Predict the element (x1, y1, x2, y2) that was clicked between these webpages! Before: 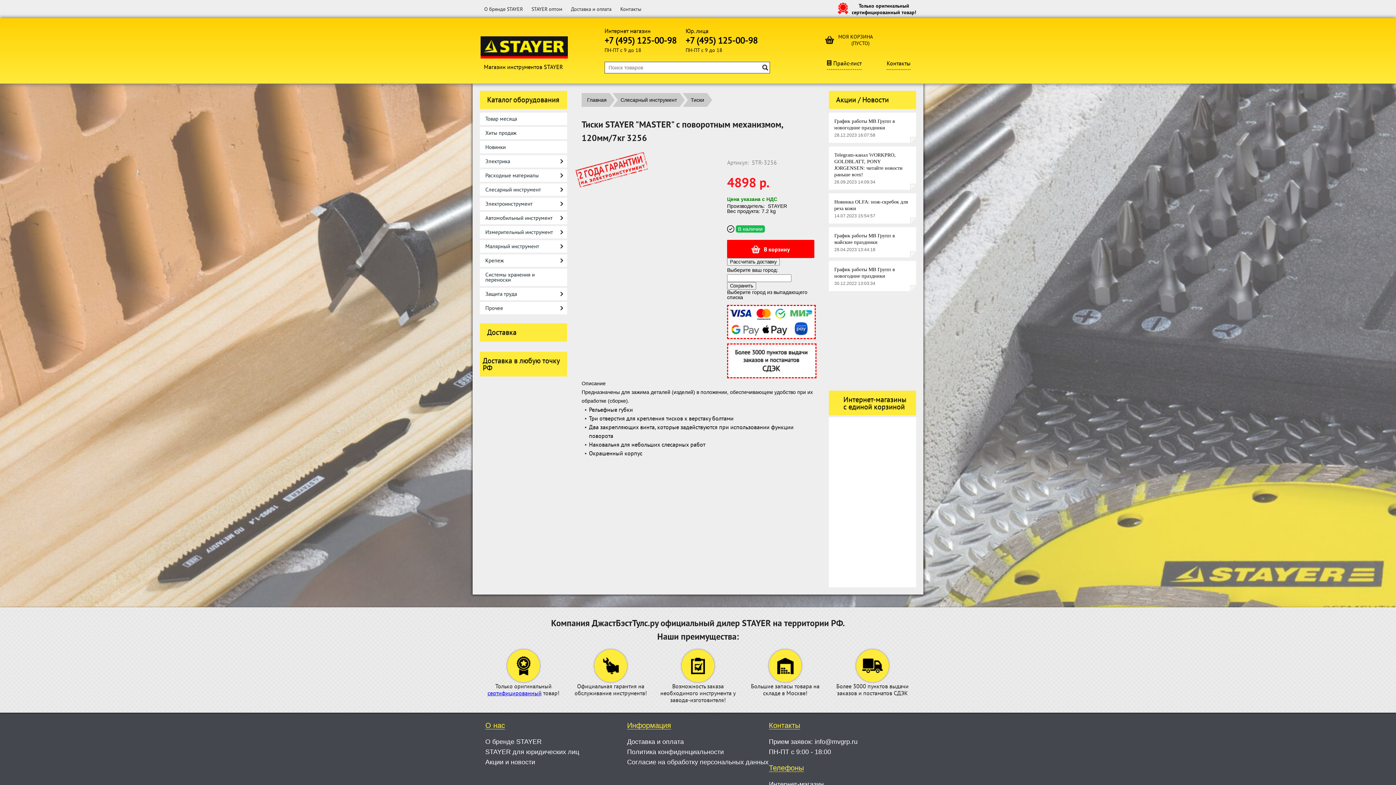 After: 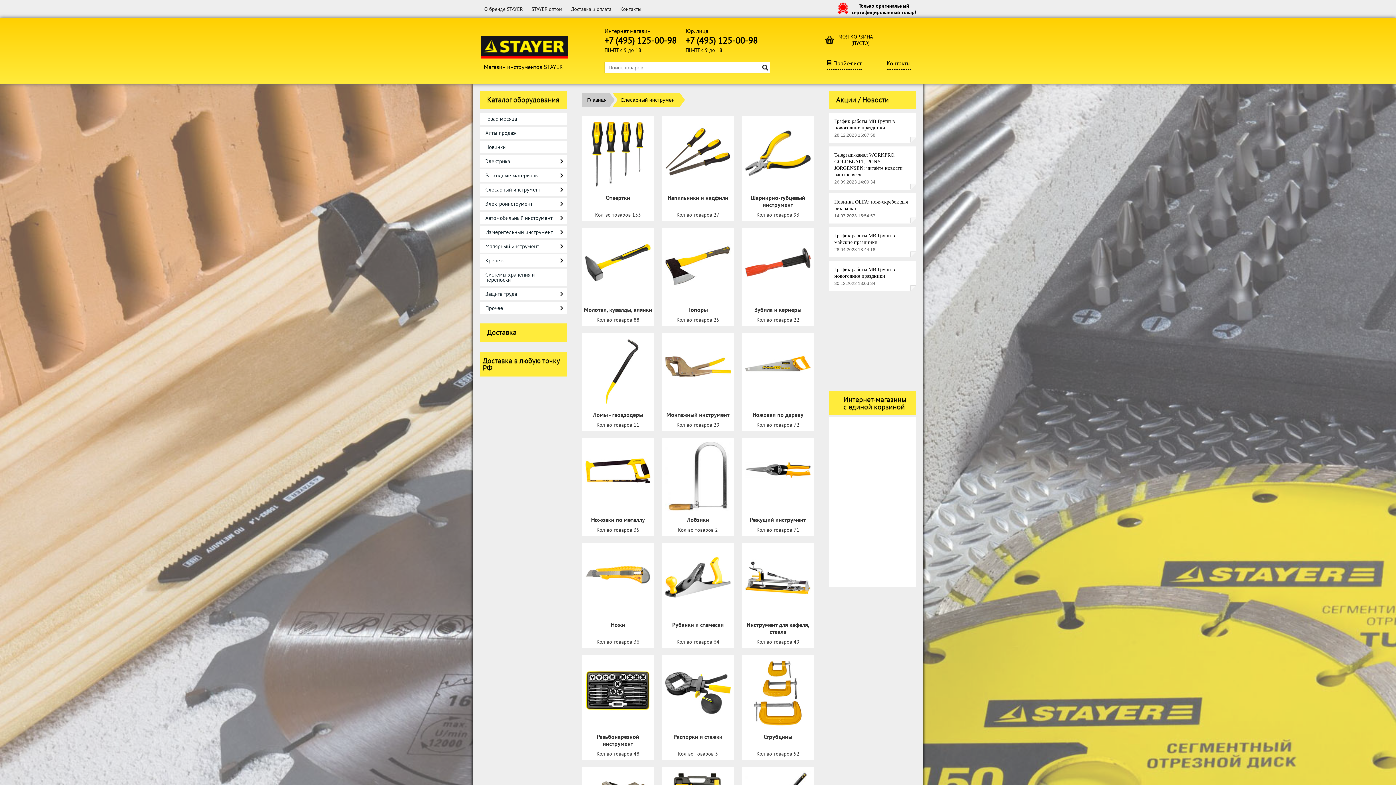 Action: bbox: (617, 93, 680, 106) label: Слесарный инструмент